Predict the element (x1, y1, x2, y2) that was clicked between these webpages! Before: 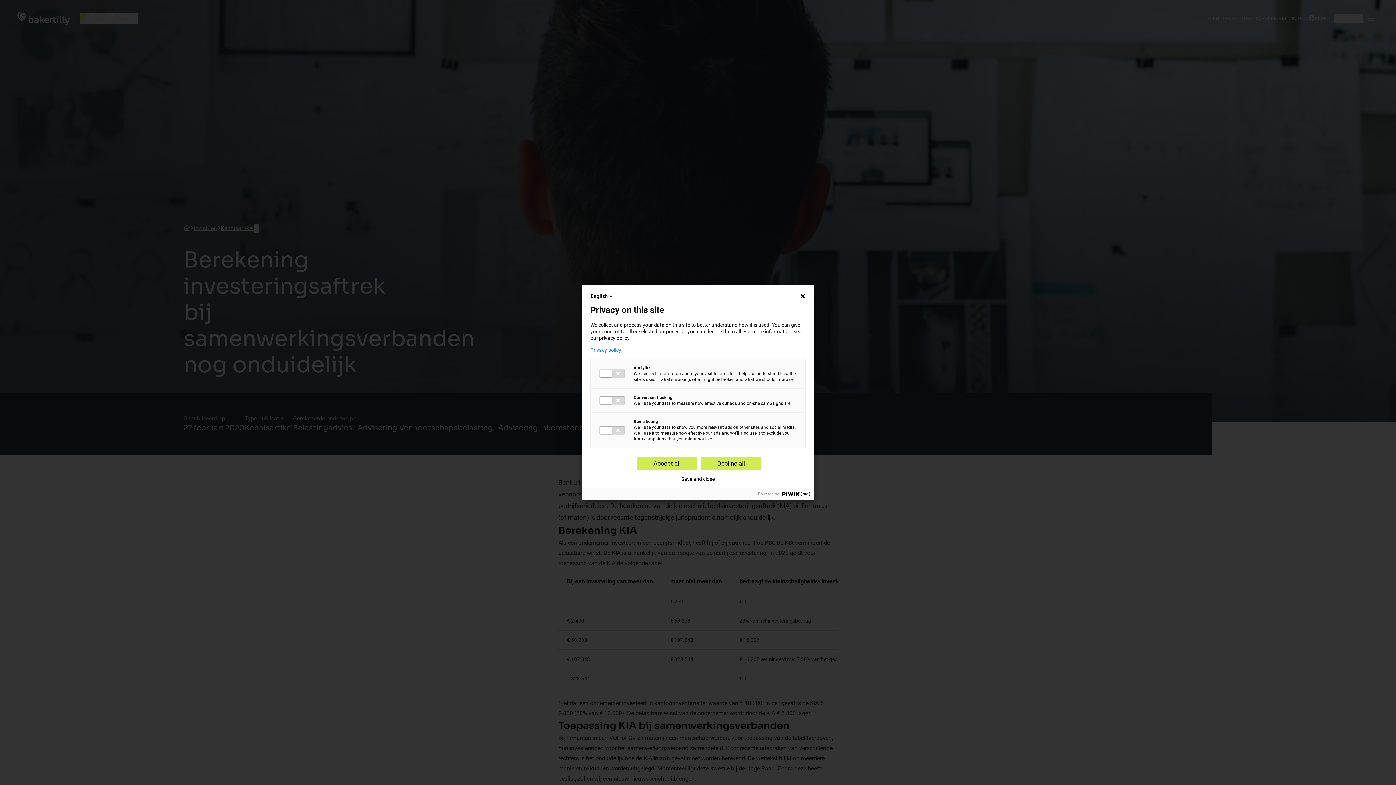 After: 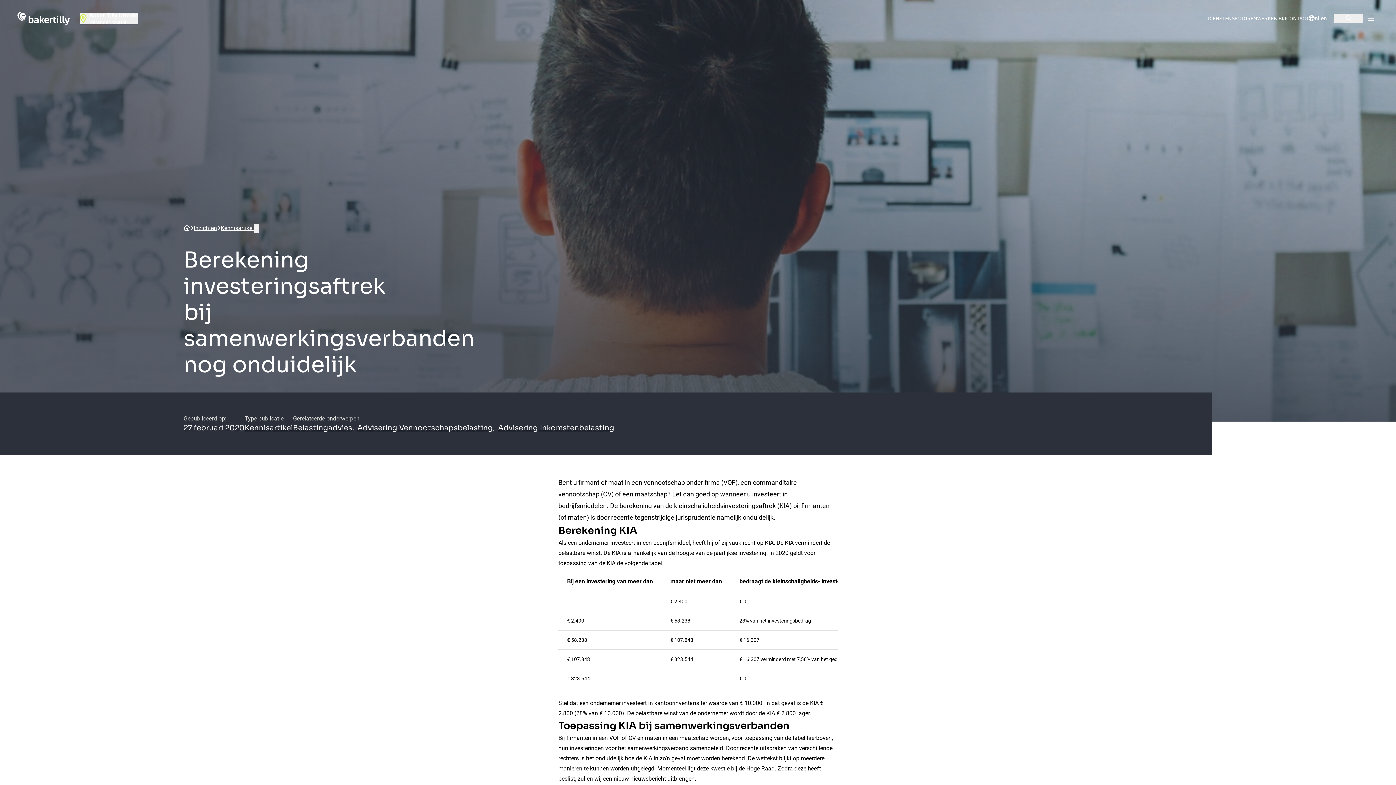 Action: bbox: (681, 476, 714, 482) label: Save and close